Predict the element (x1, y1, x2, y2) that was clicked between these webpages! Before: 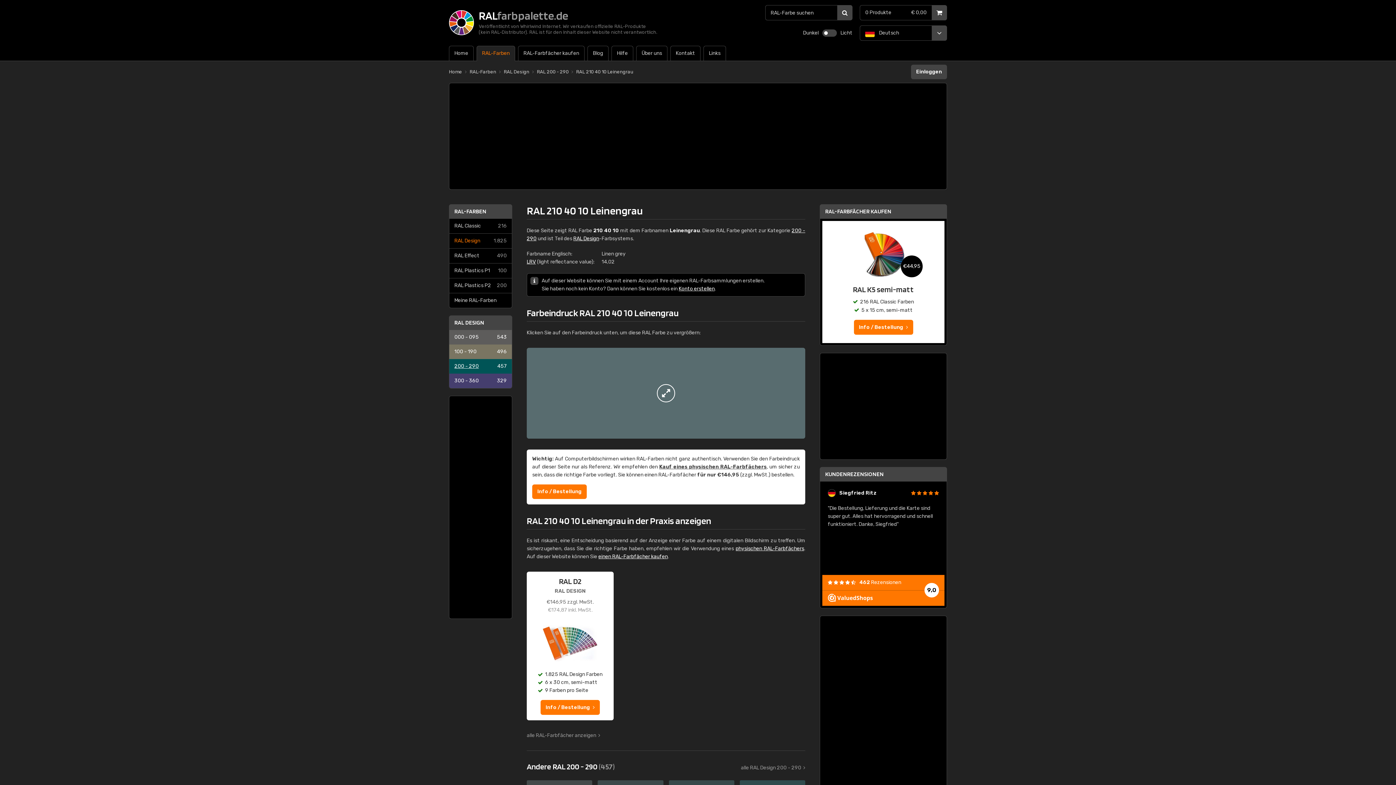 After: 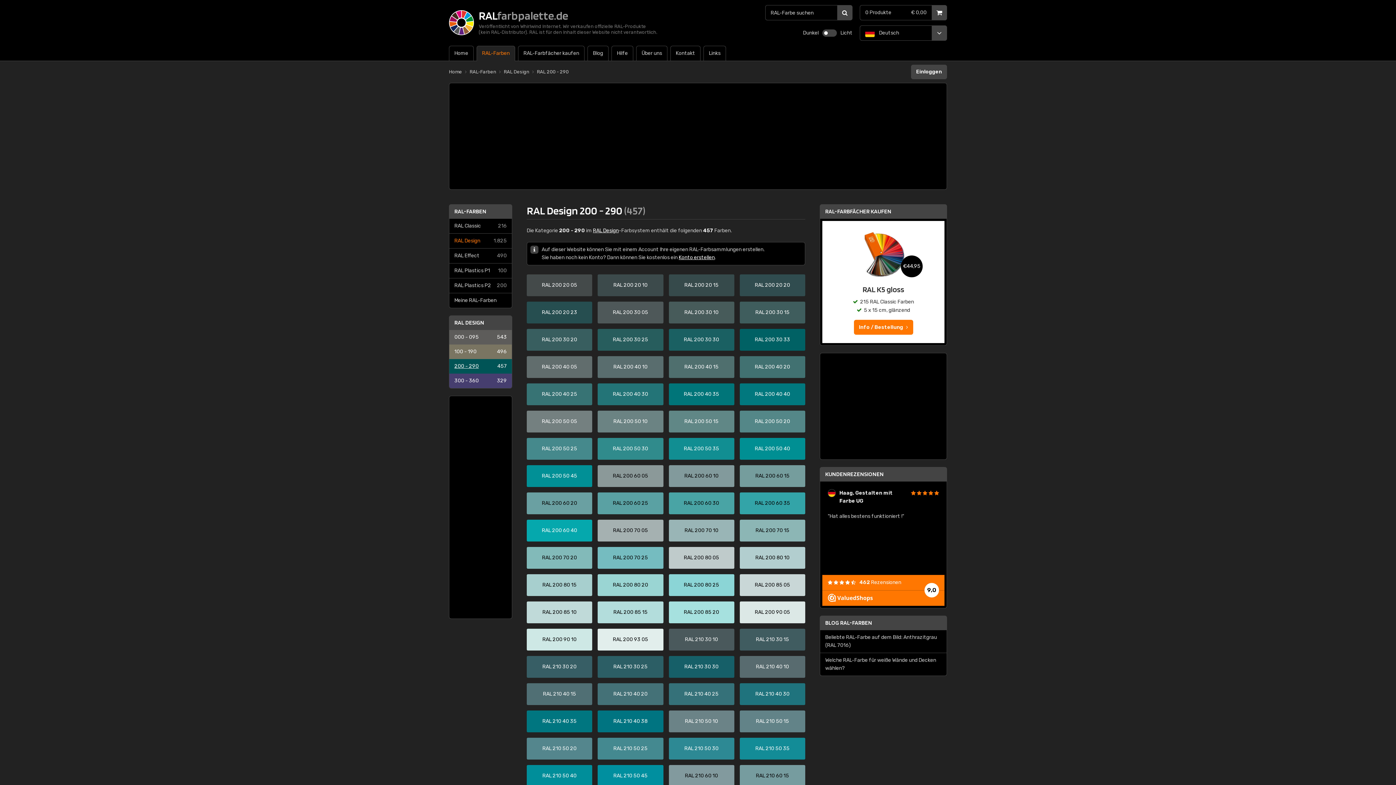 Action: bbox: (449, 359, 512, 373) label: 200 - 290
457